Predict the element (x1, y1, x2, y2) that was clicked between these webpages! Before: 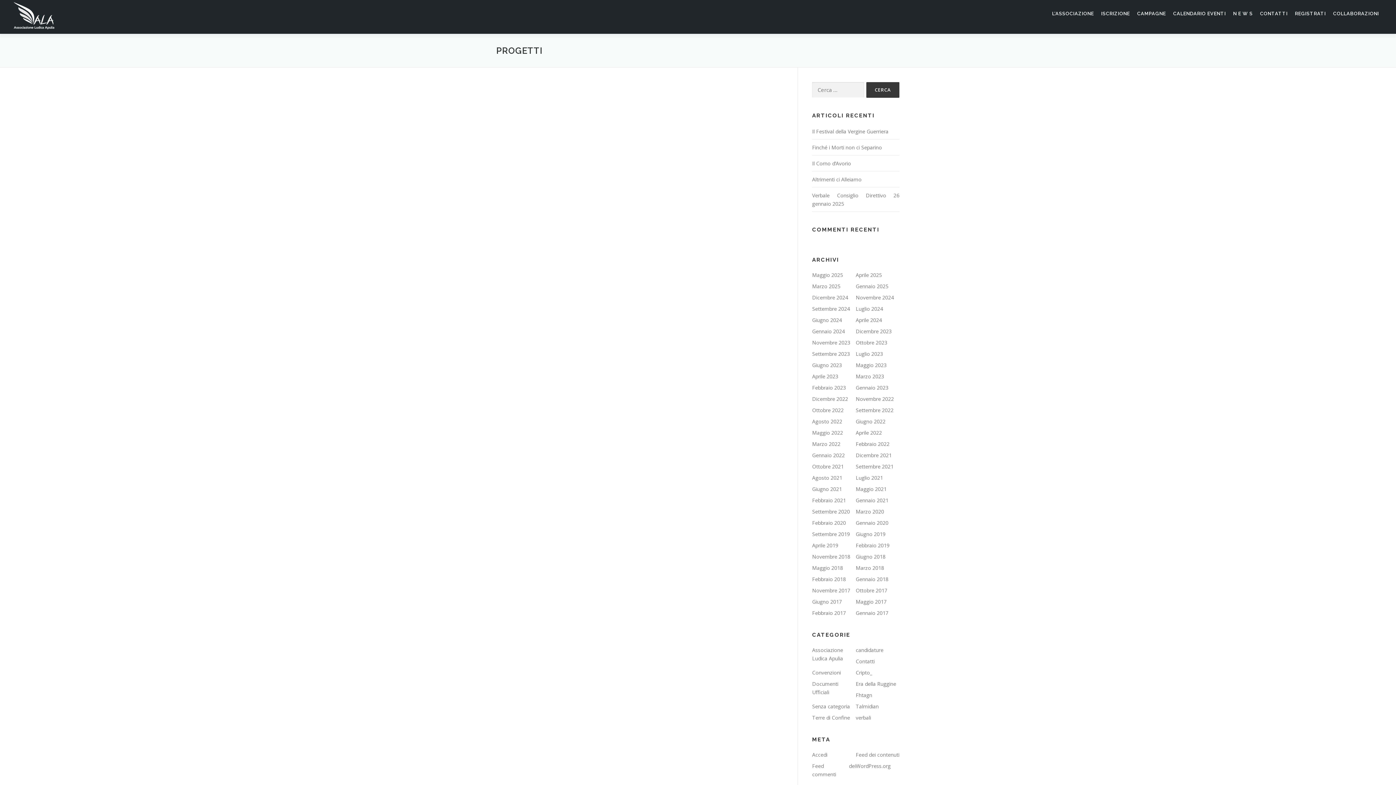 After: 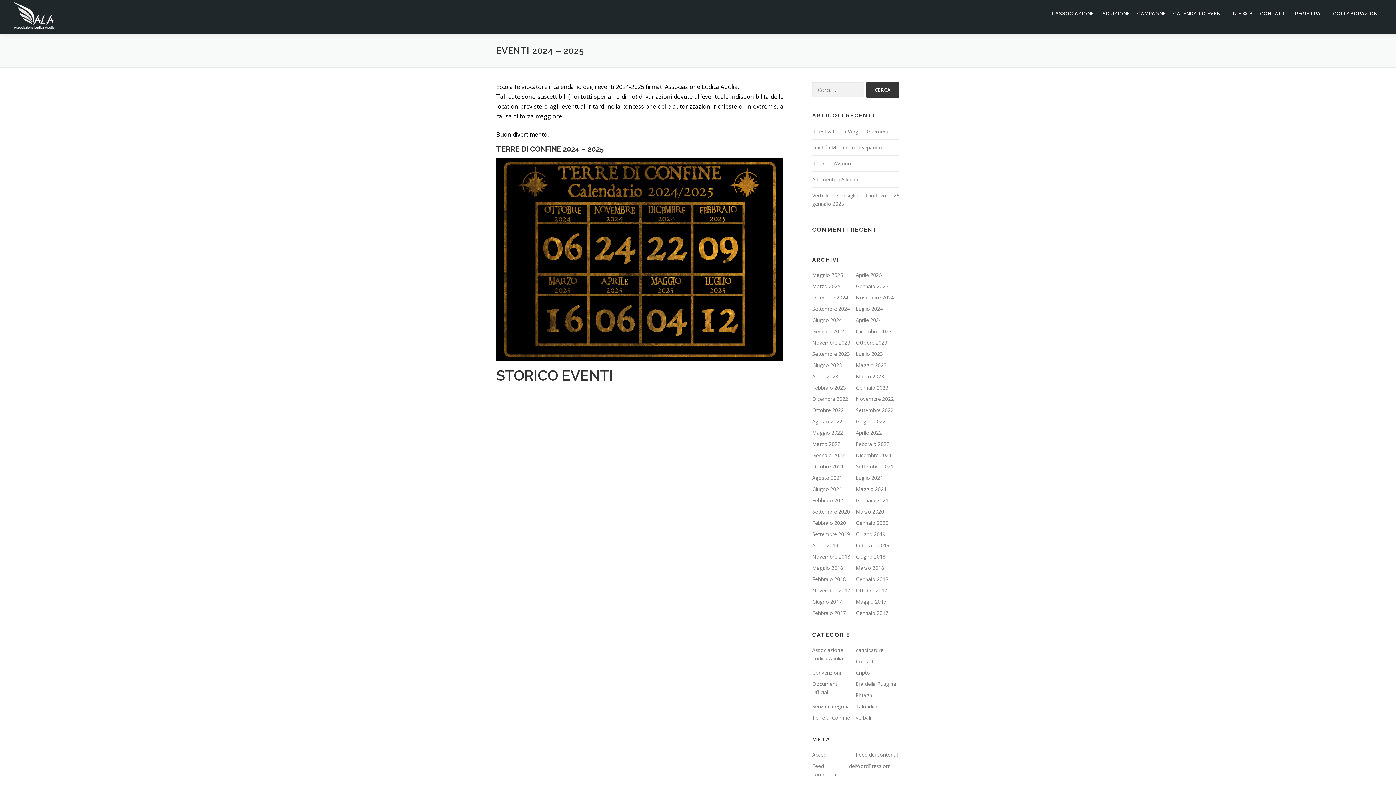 Action: bbox: (1169, 0, 1229, 27) label: CALENDARIO EVENTI